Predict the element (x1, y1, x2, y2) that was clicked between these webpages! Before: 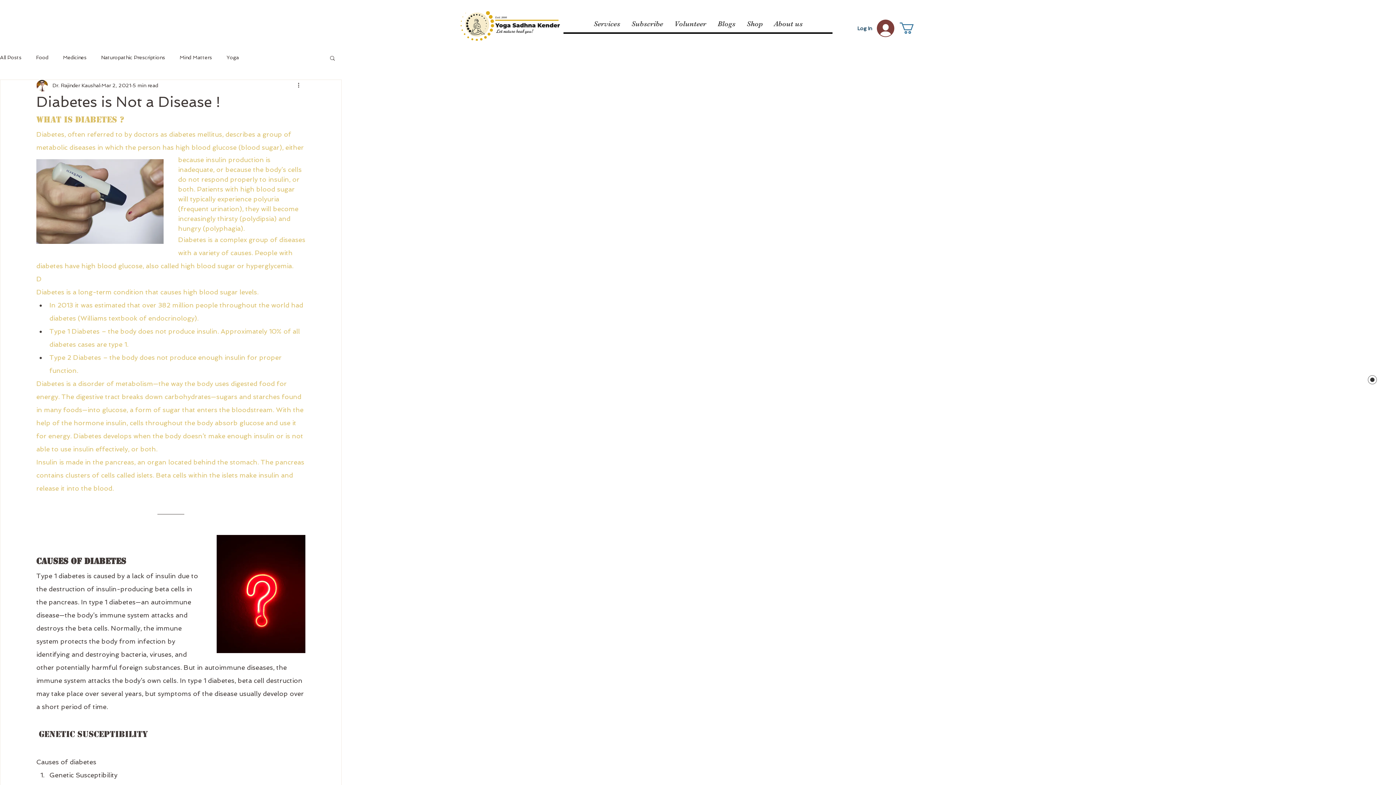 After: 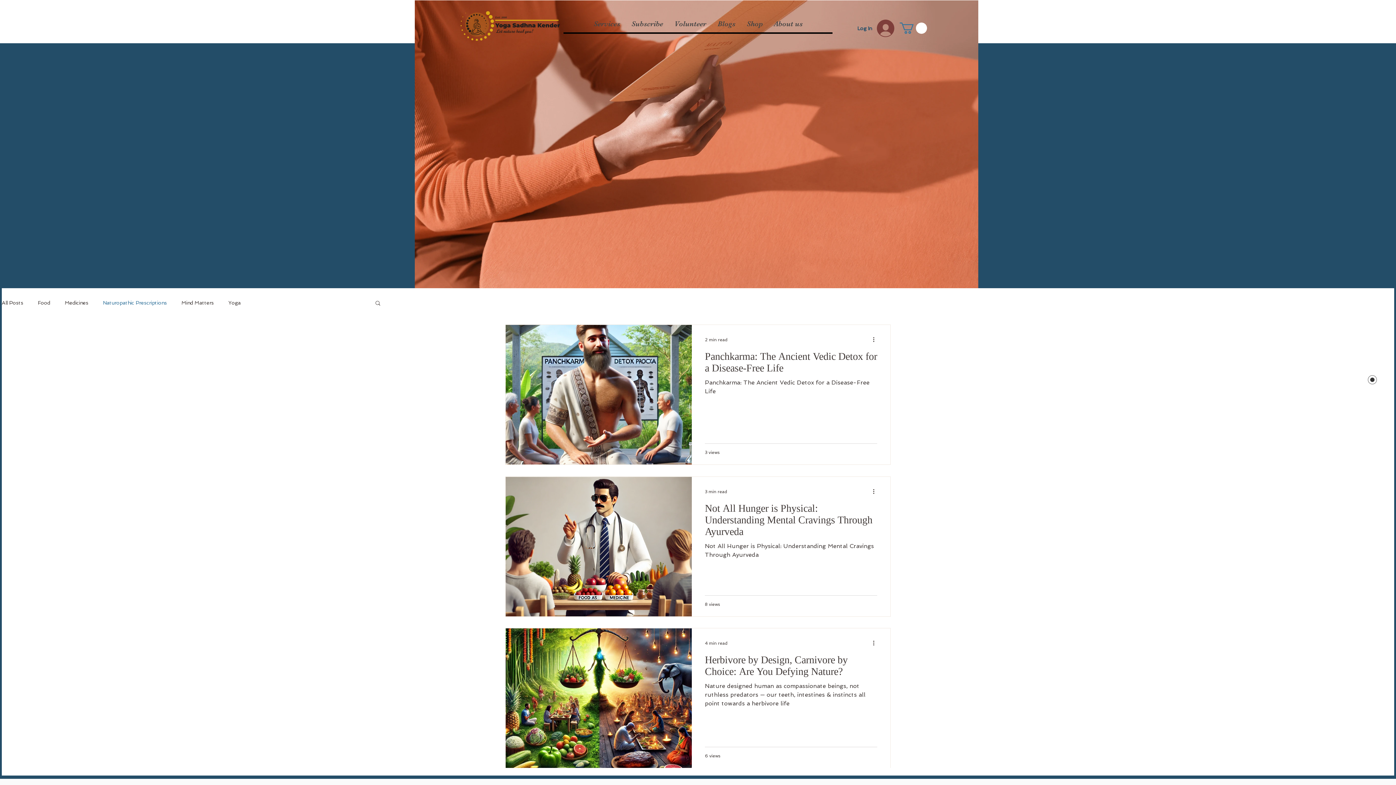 Action: bbox: (101, 54, 165, 61) label: Naturopathic Prescriptions